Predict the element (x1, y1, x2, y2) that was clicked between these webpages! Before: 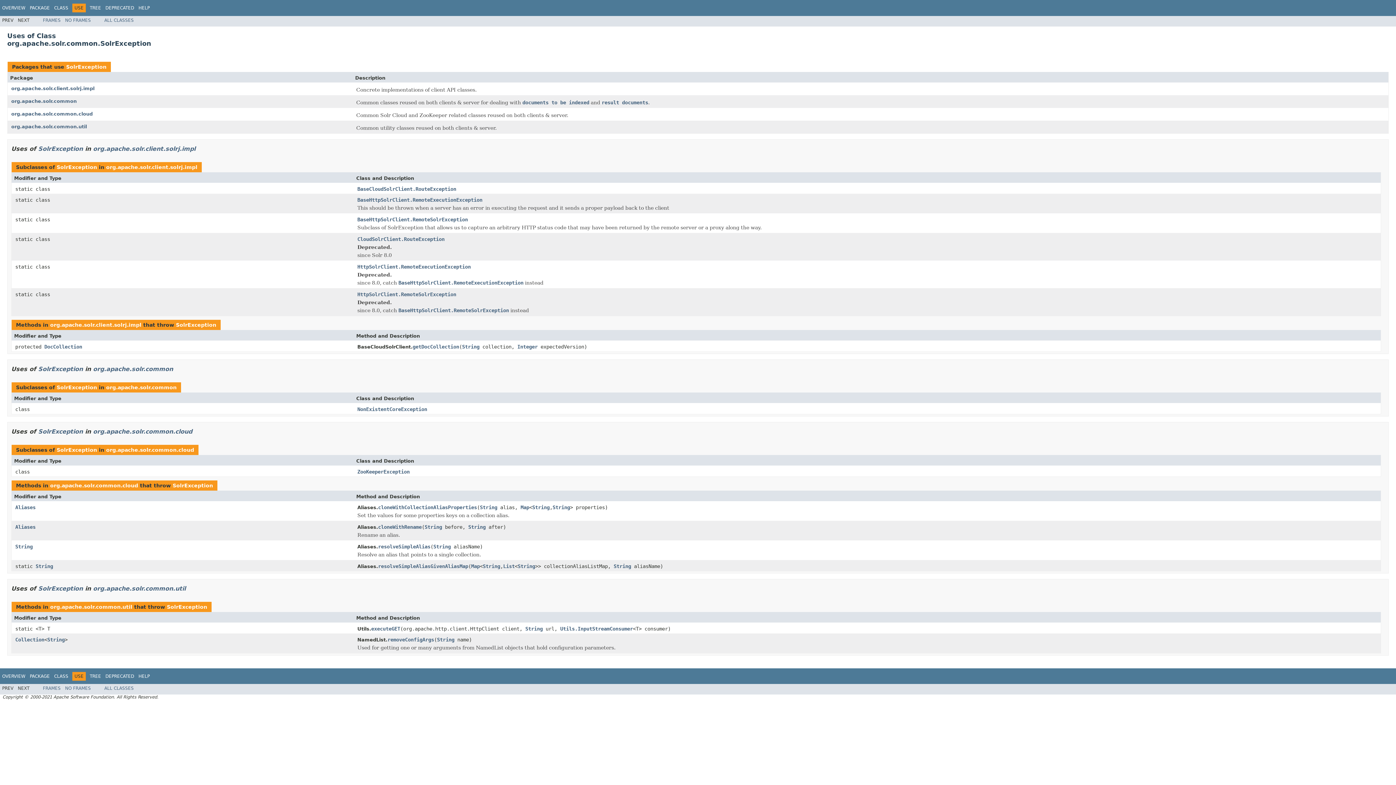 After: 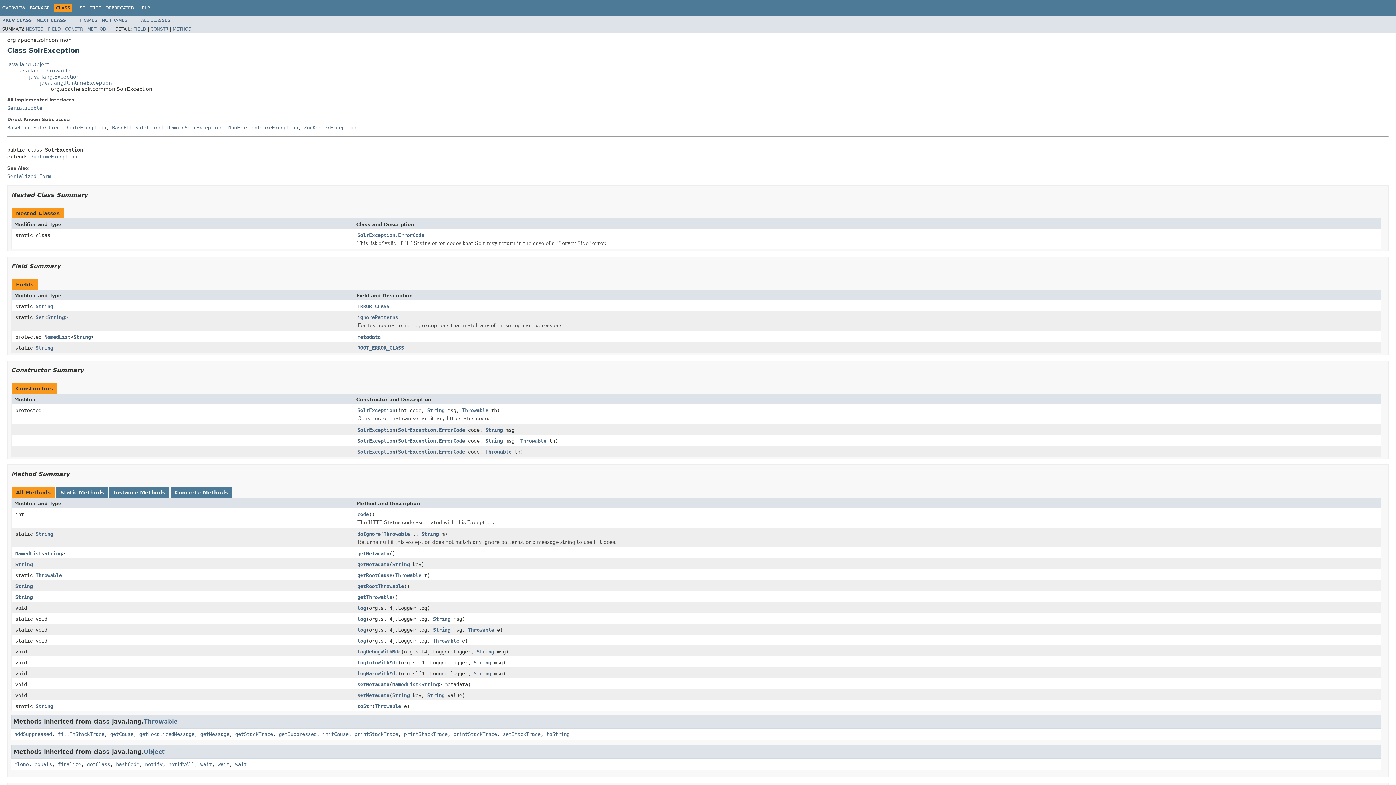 Action: bbox: (56, 447, 97, 452) label: SolrException